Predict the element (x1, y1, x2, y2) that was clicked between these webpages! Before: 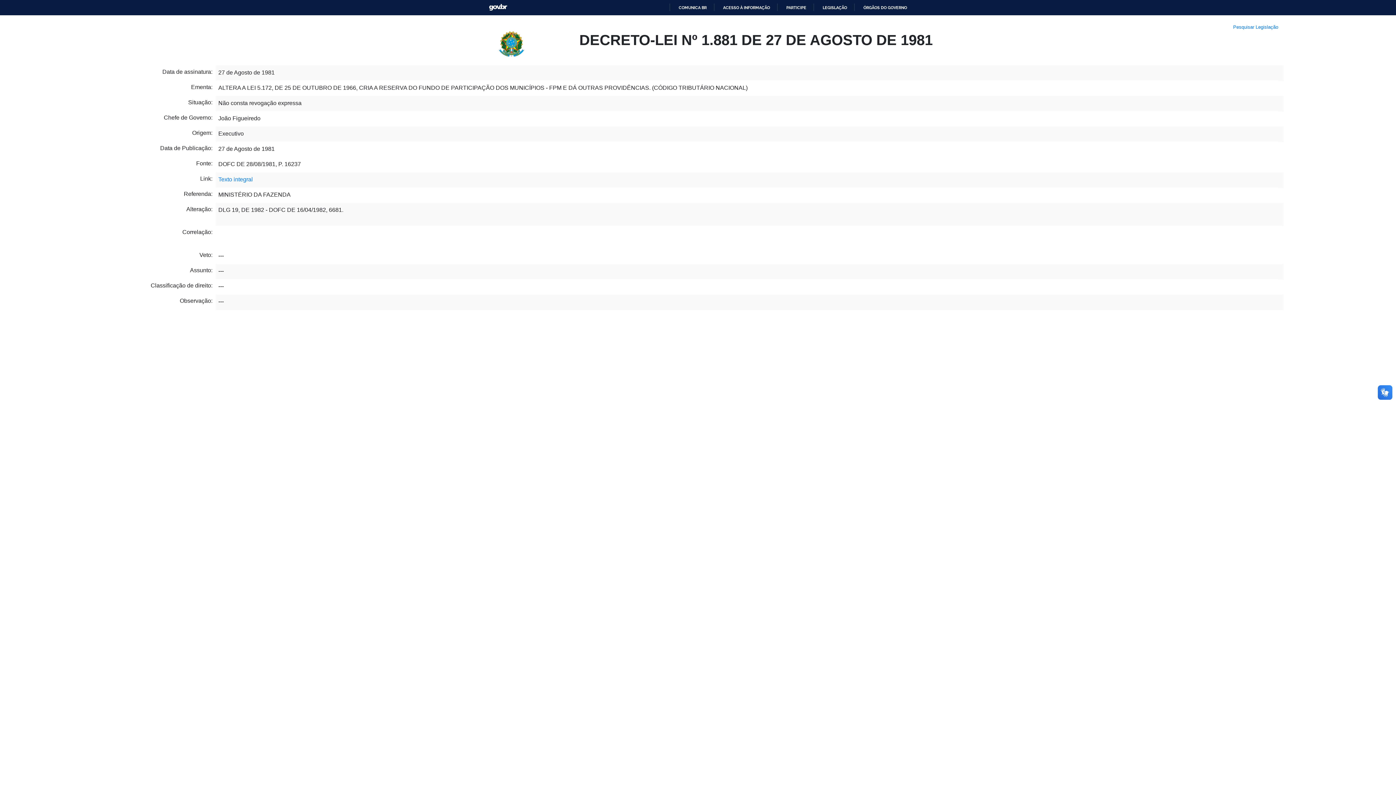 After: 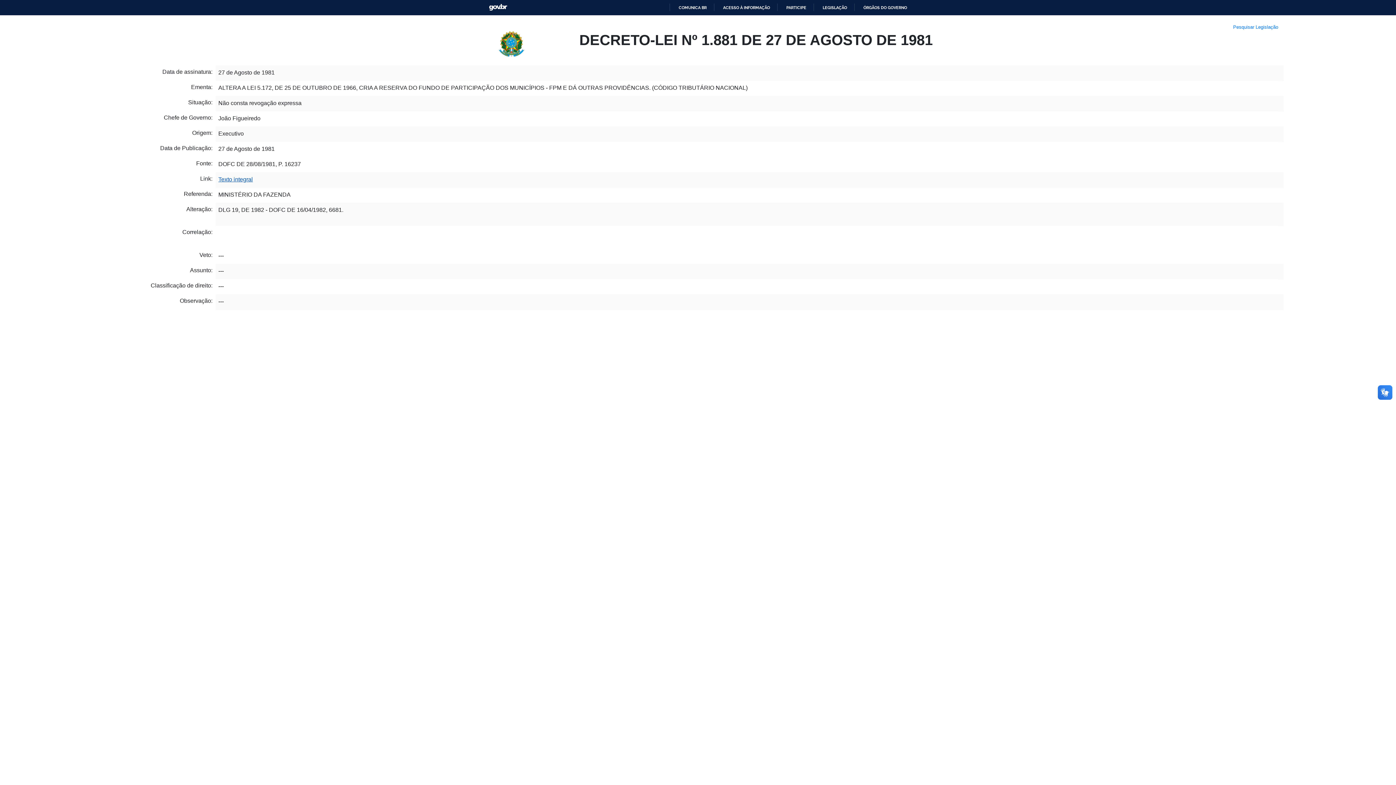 Action: label: Texto integral bbox: (218, 158, 252, 165)